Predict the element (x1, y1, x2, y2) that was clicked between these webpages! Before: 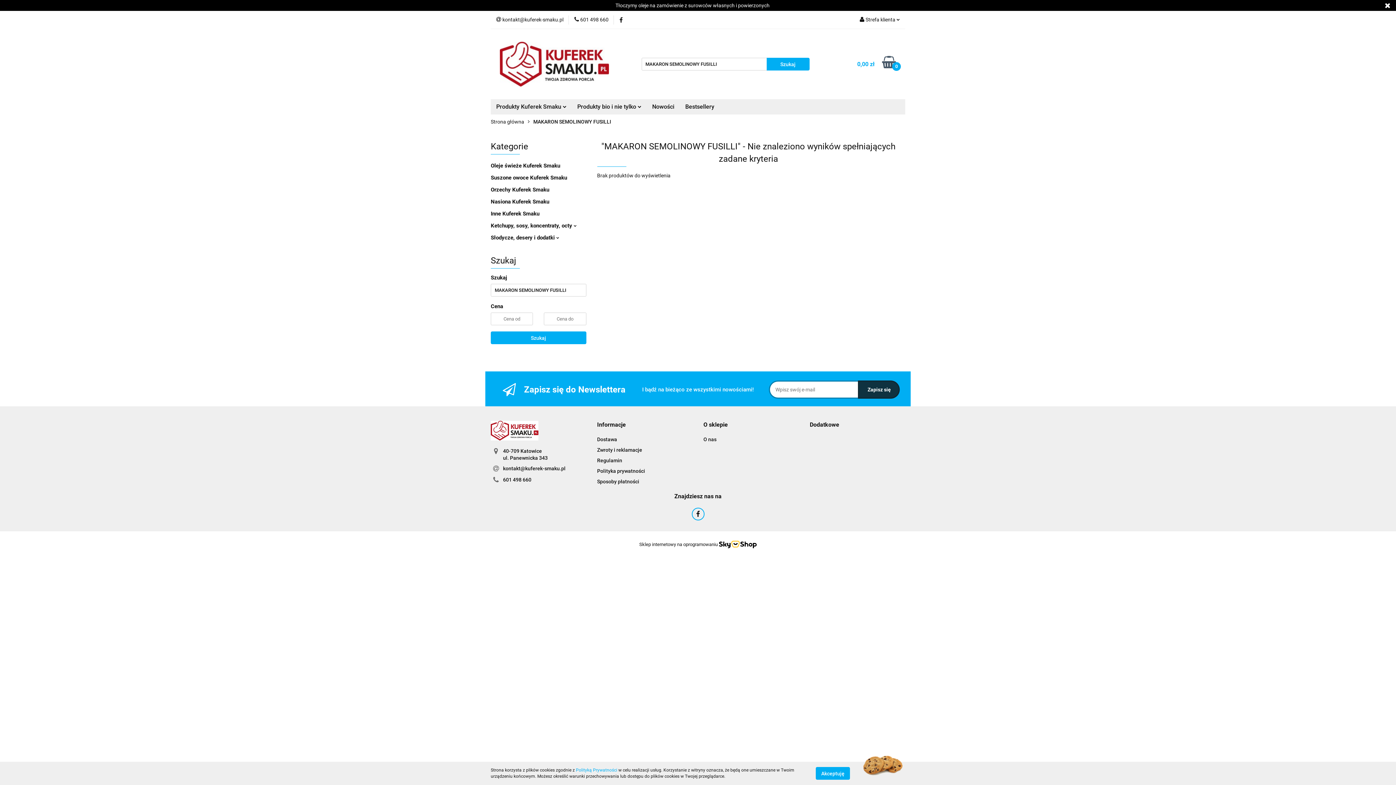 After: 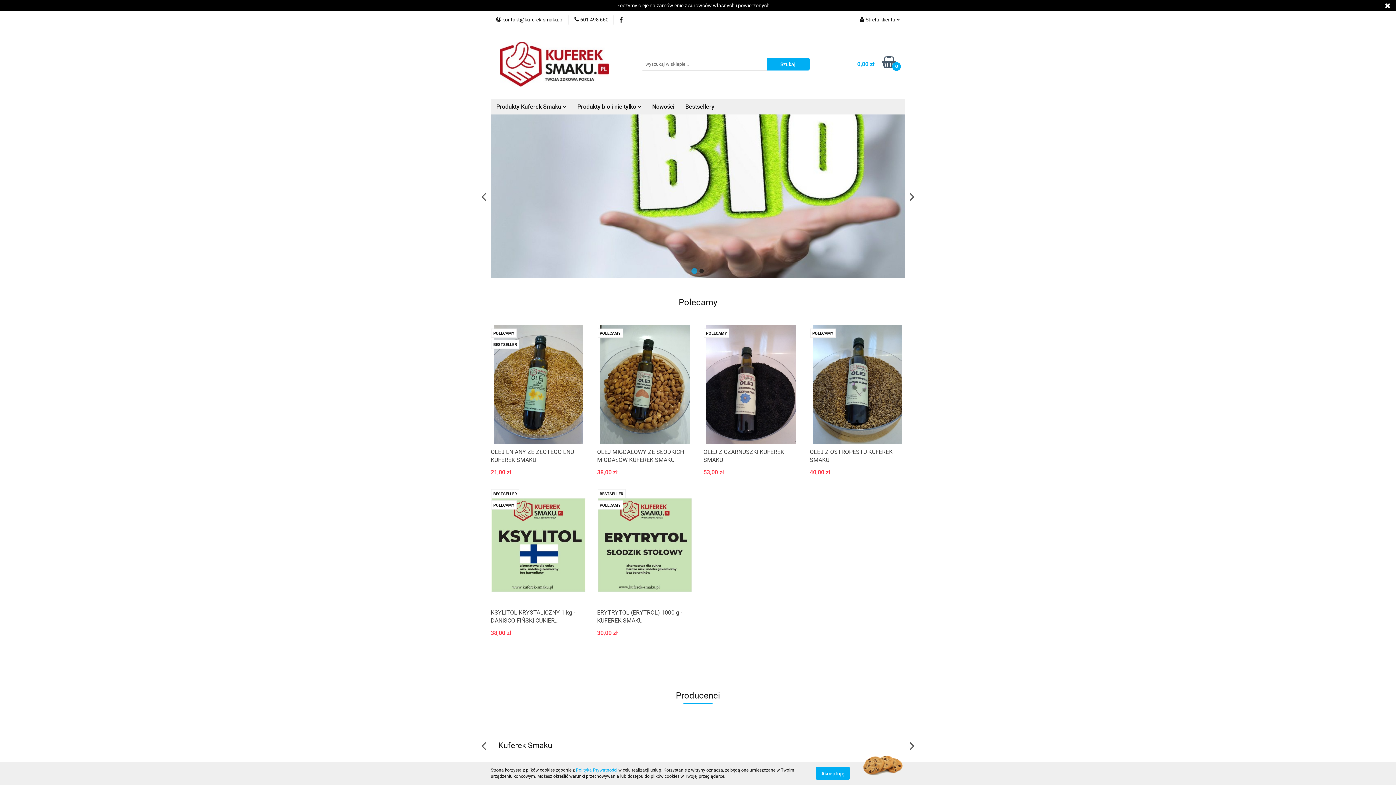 Action: bbox: (500, 41, 609, 86)